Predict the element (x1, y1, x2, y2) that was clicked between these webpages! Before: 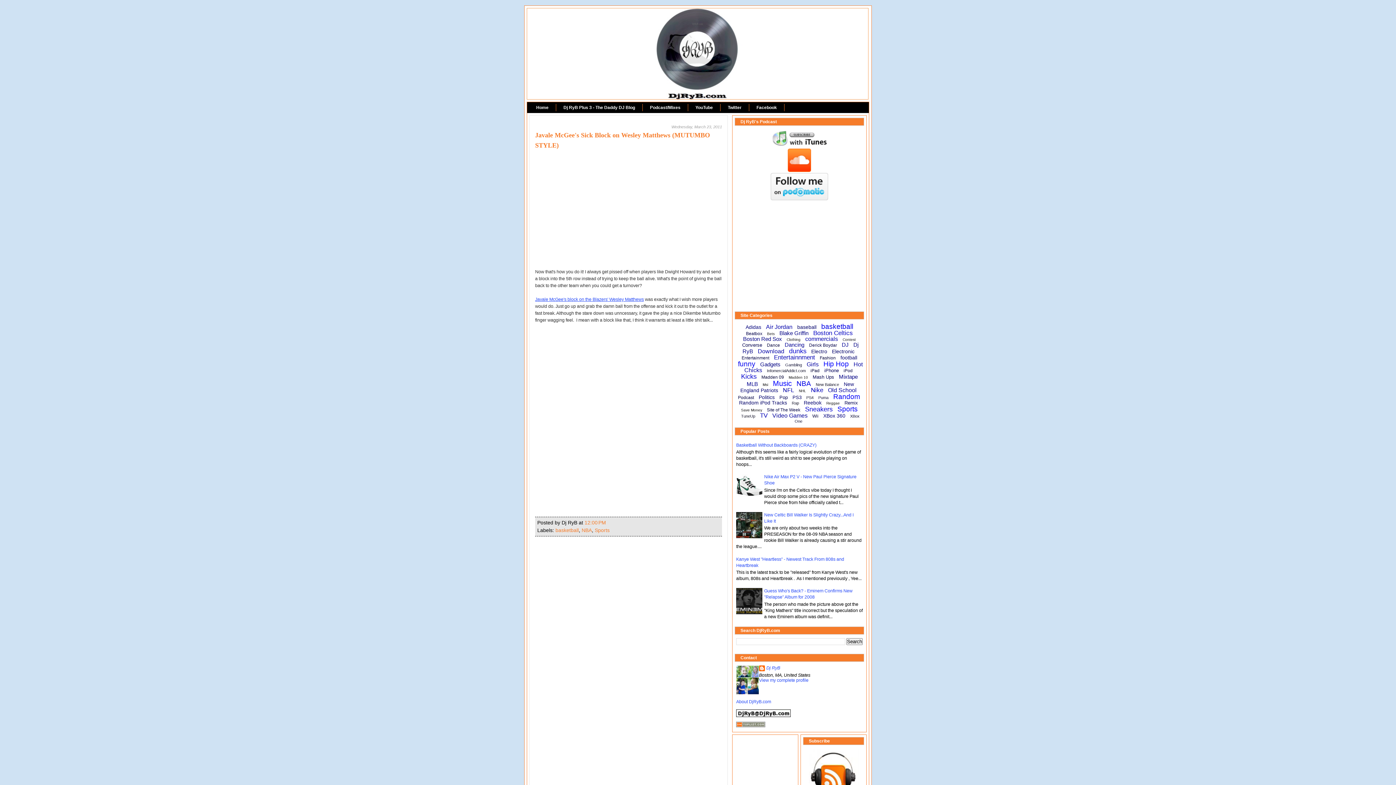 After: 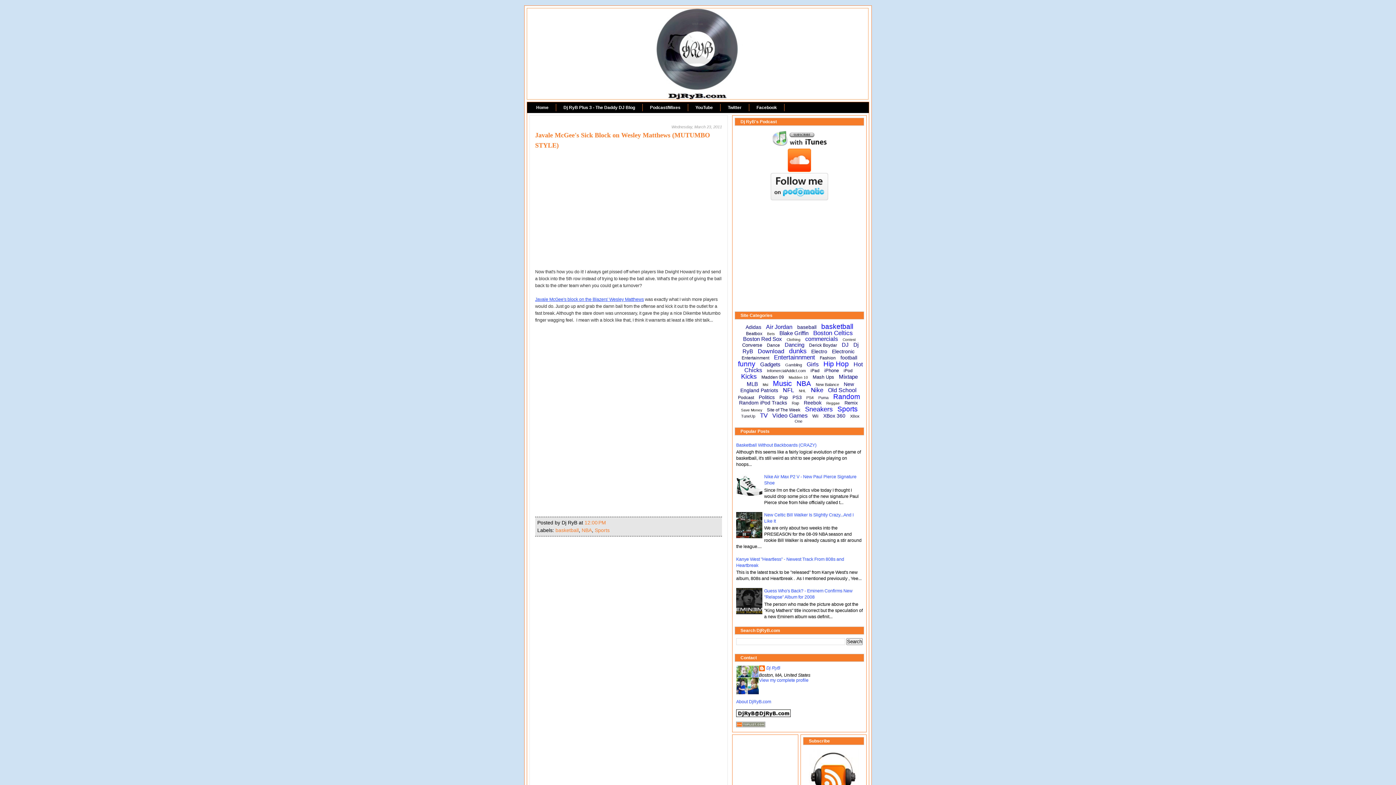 Action: bbox: (736, 534, 762, 539)